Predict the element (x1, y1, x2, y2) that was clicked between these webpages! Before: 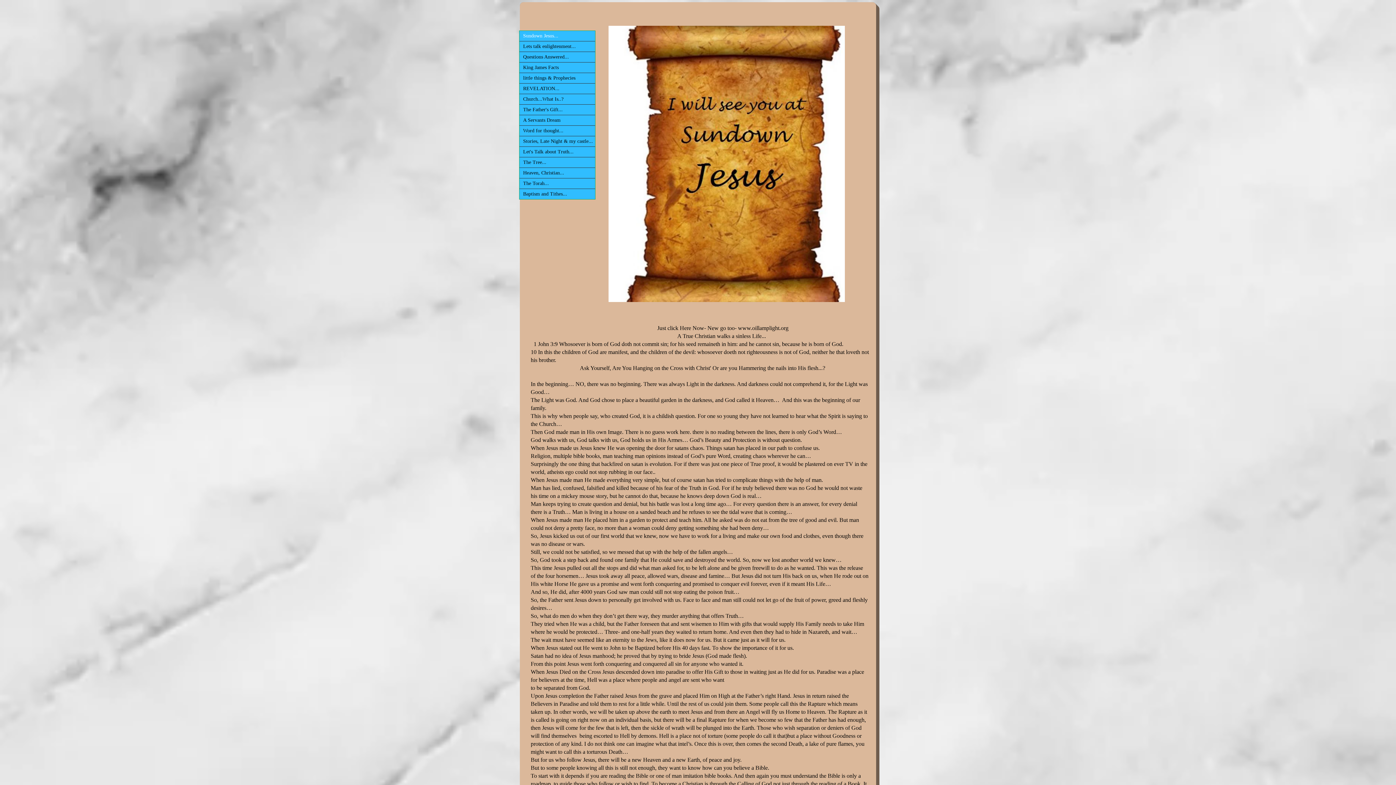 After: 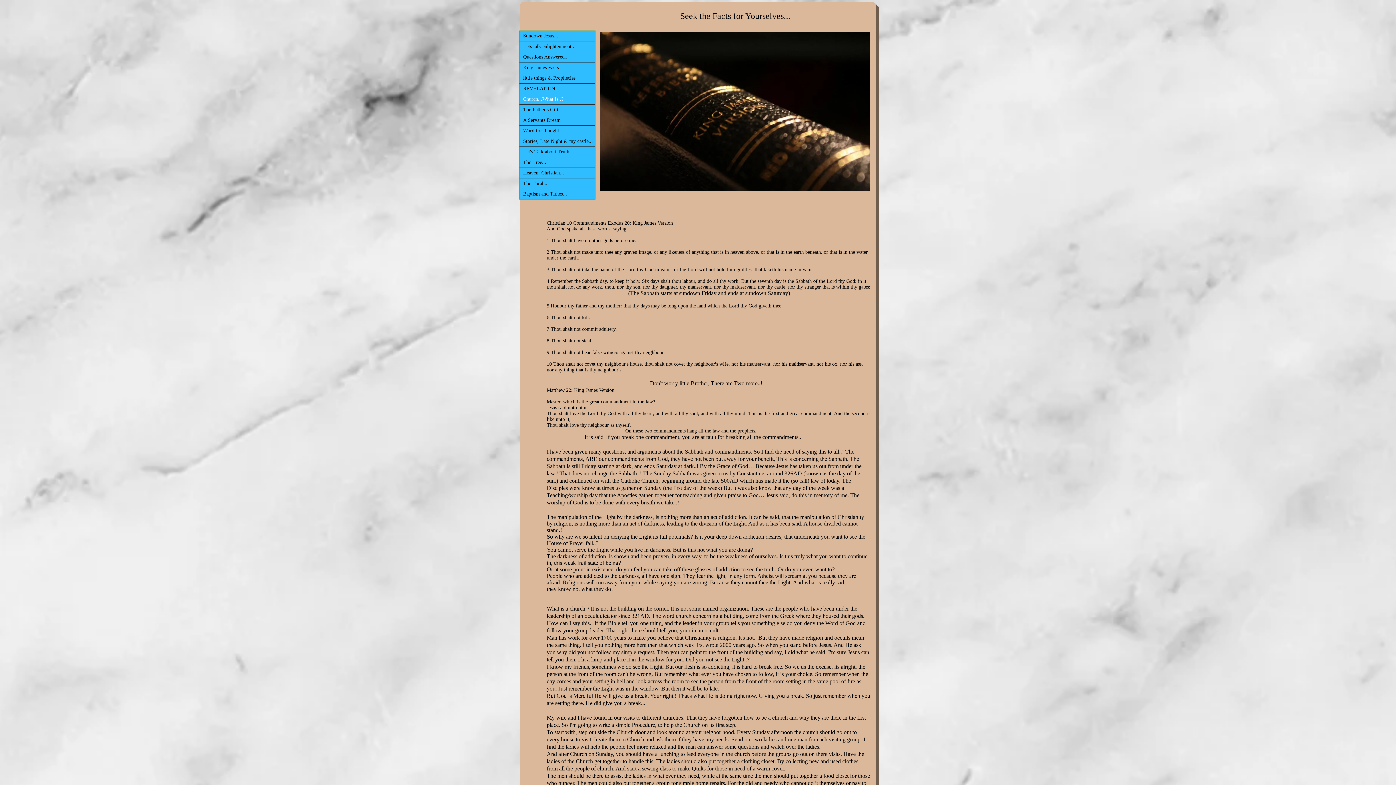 Action: label: Church...What Is..? bbox: (519, 94, 595, 104)